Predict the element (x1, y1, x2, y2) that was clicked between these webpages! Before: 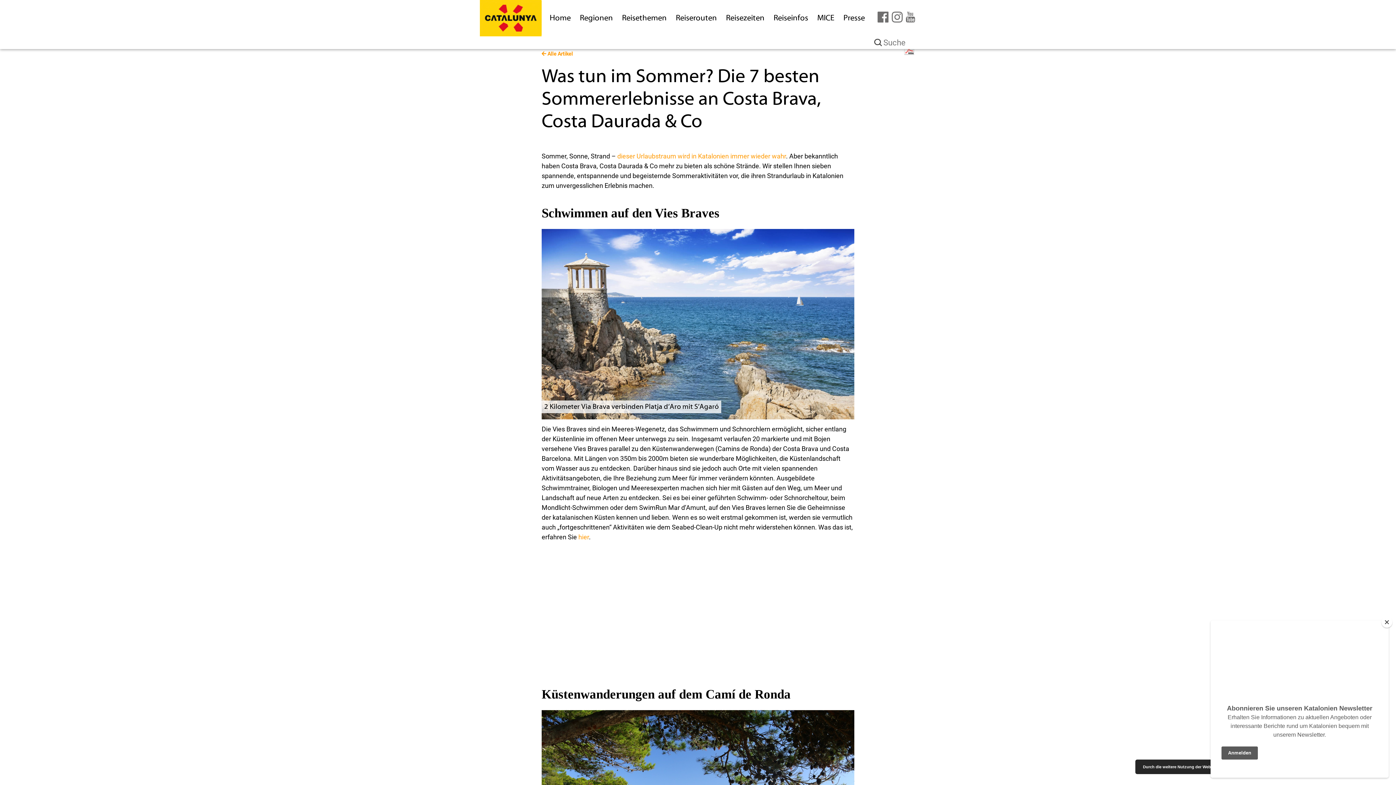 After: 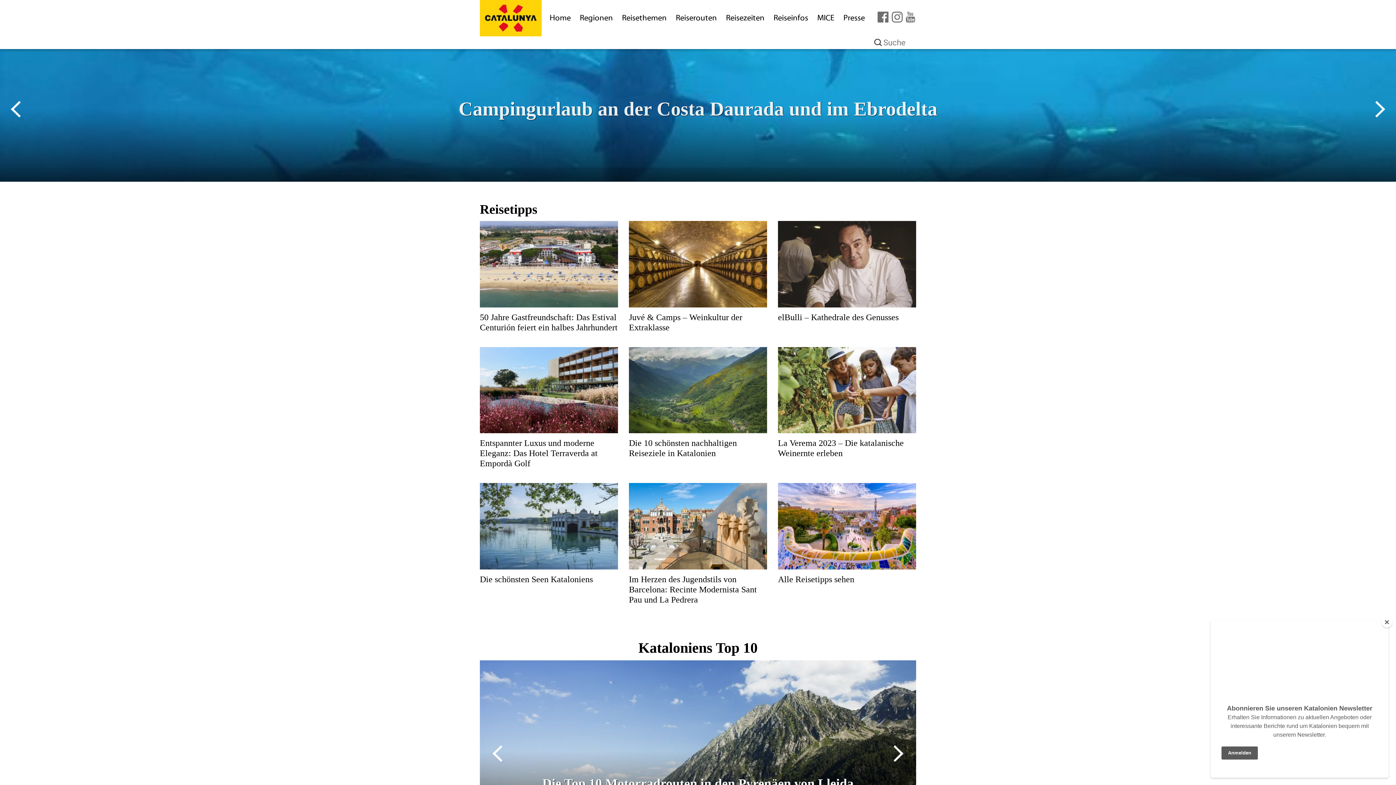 Action: bbox: (480, 0, 541, 36)